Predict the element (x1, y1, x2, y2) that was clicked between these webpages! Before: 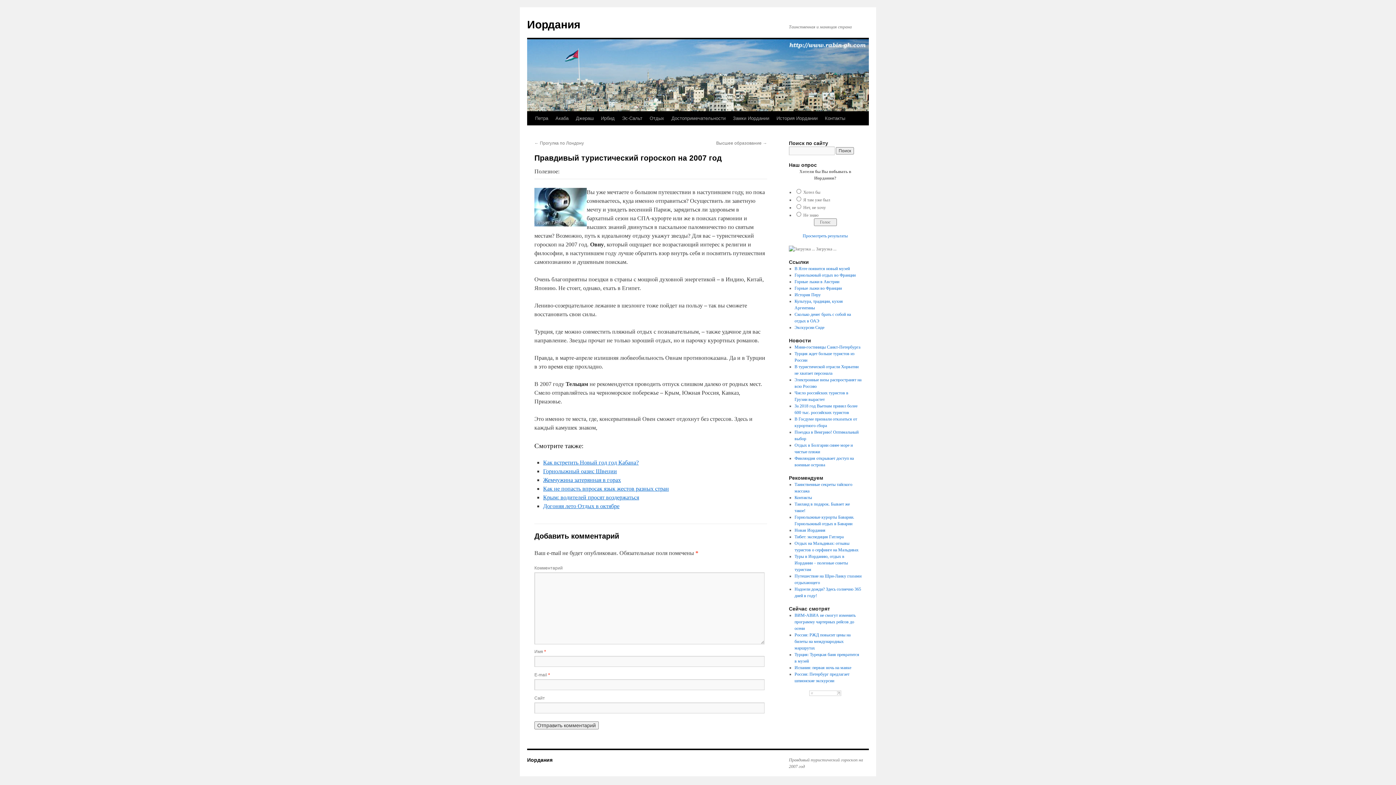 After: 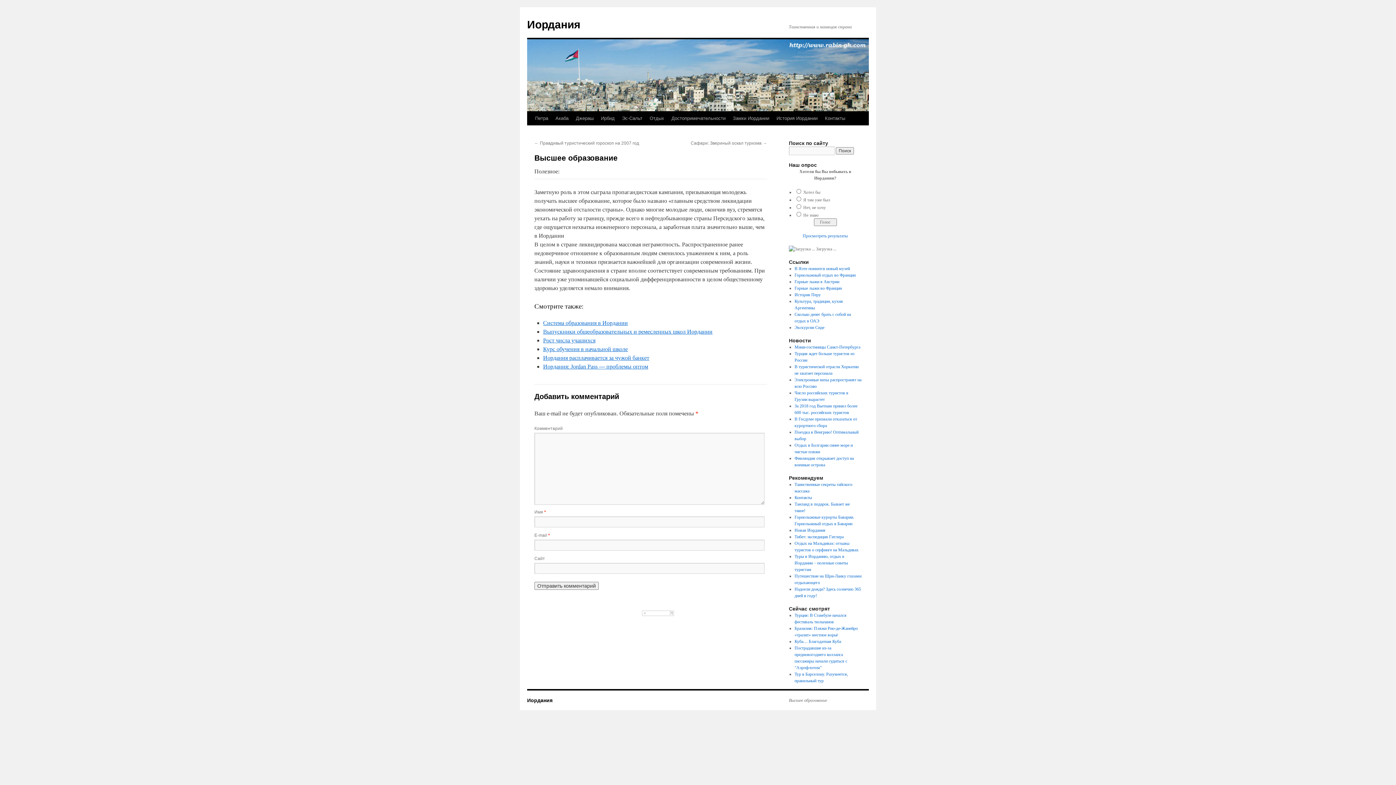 Action: bbox: (716, 140, 767, 145) label: Высшее образование →